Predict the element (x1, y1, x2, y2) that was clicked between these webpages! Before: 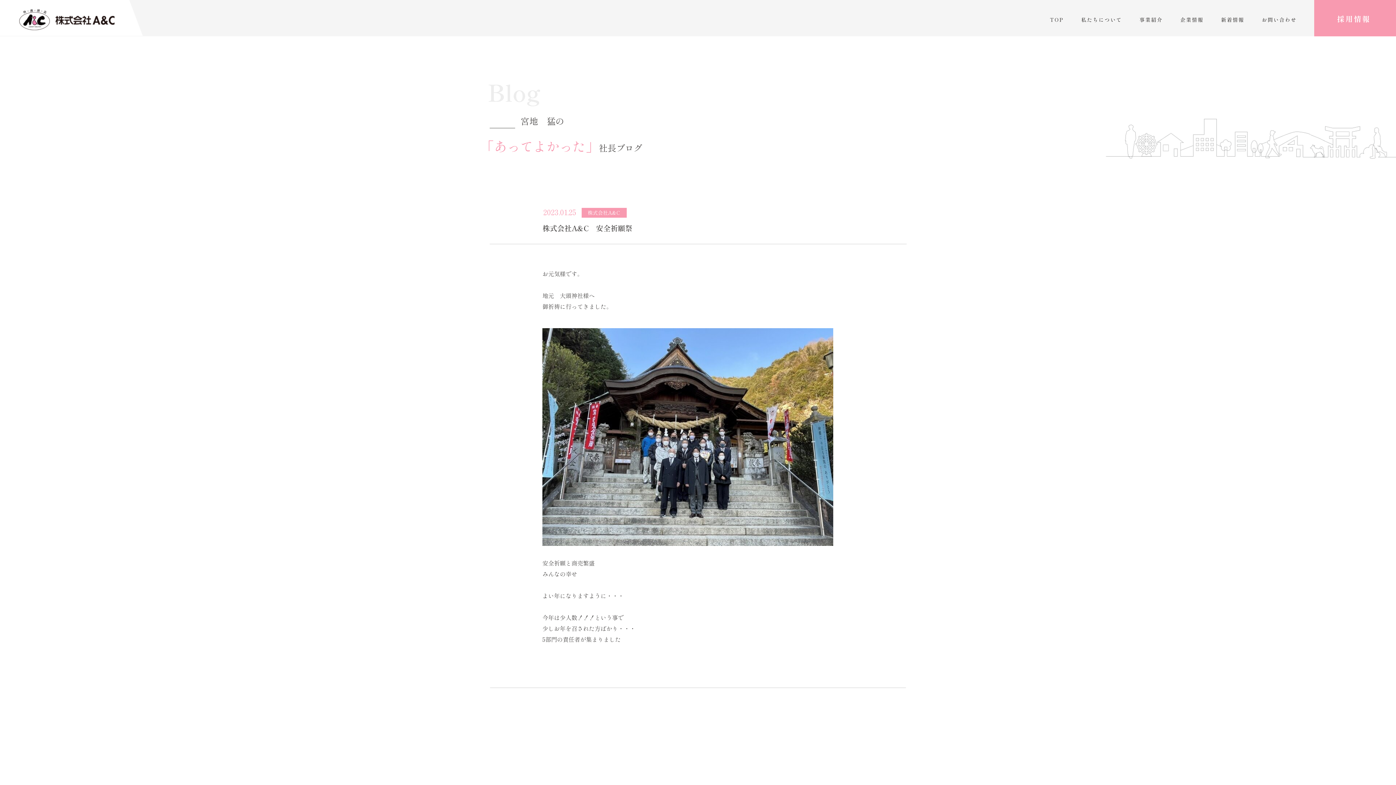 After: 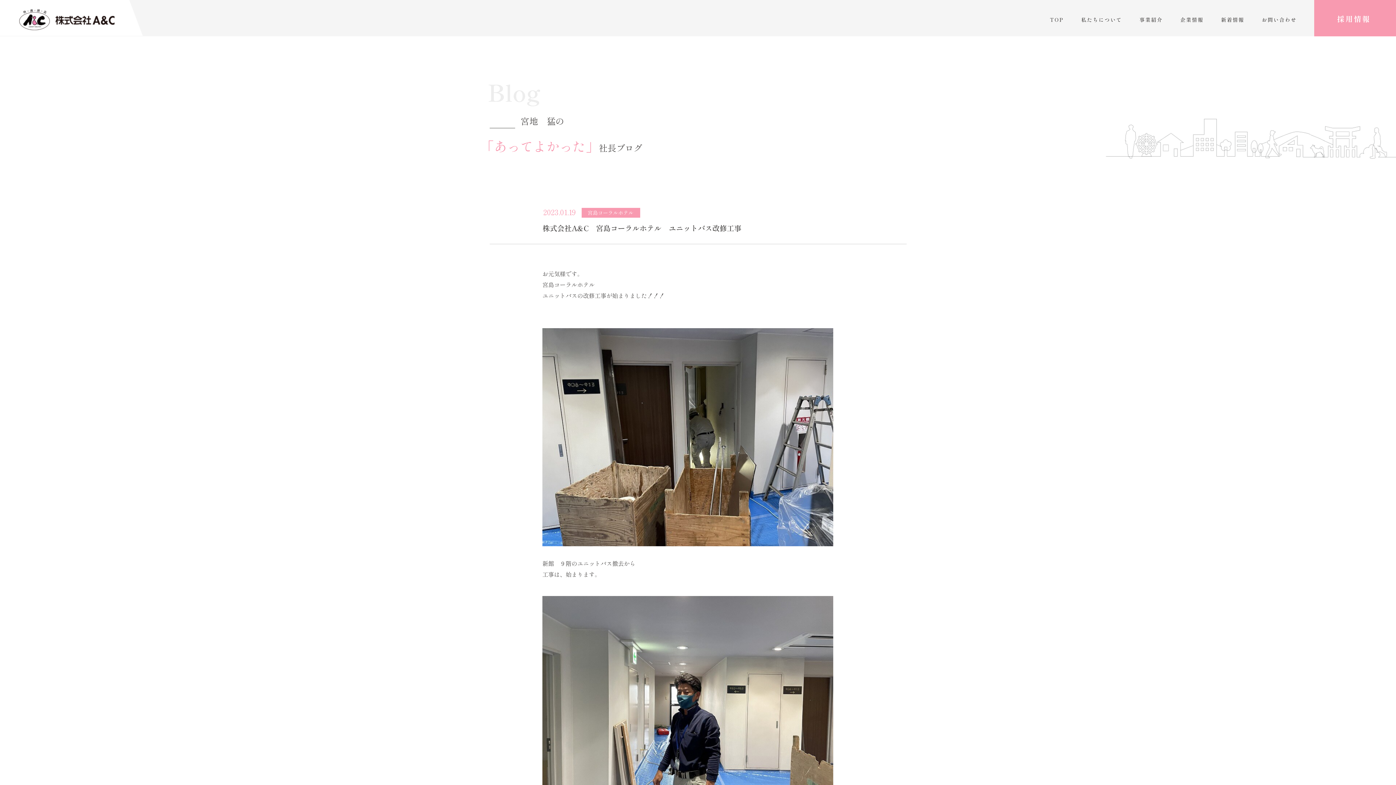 Action: bbox: (644, 720, 648, 728)